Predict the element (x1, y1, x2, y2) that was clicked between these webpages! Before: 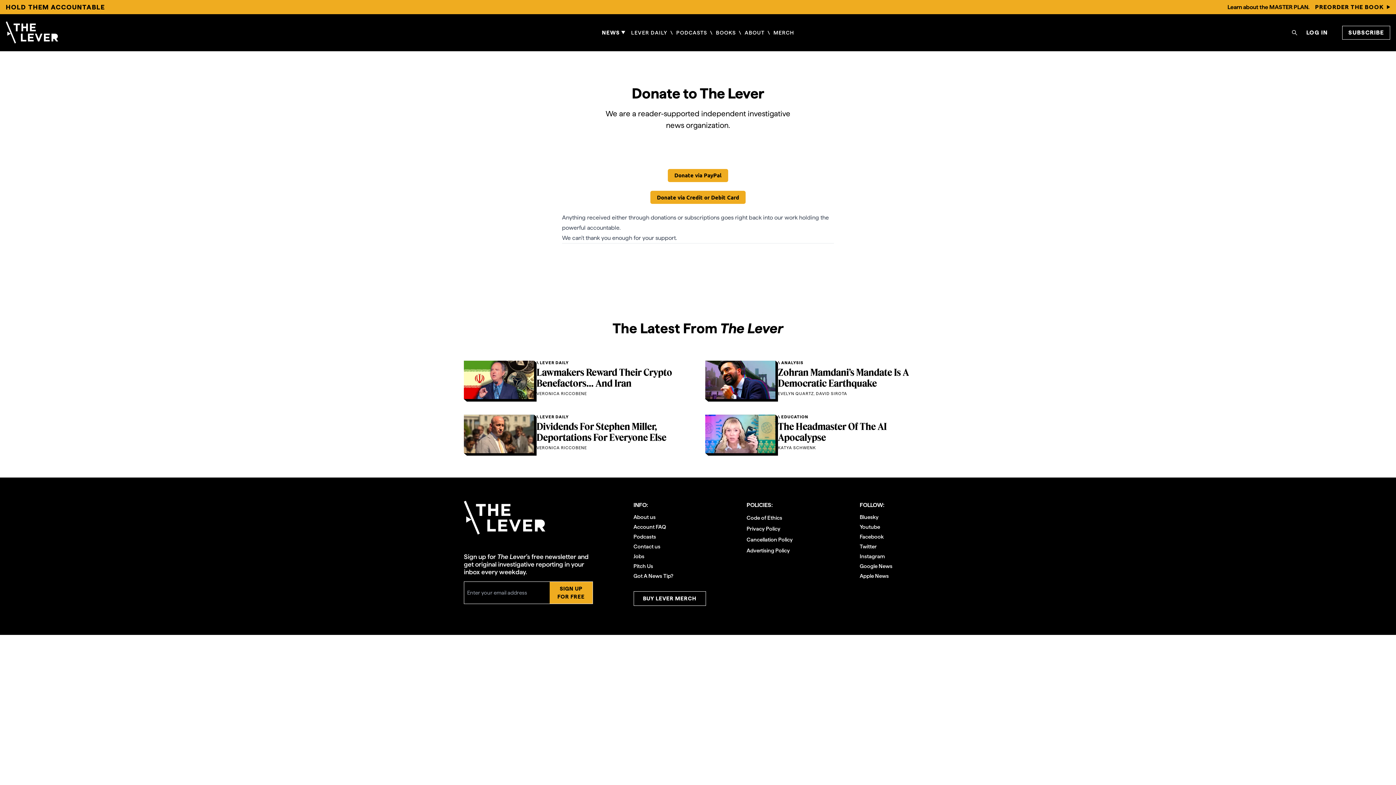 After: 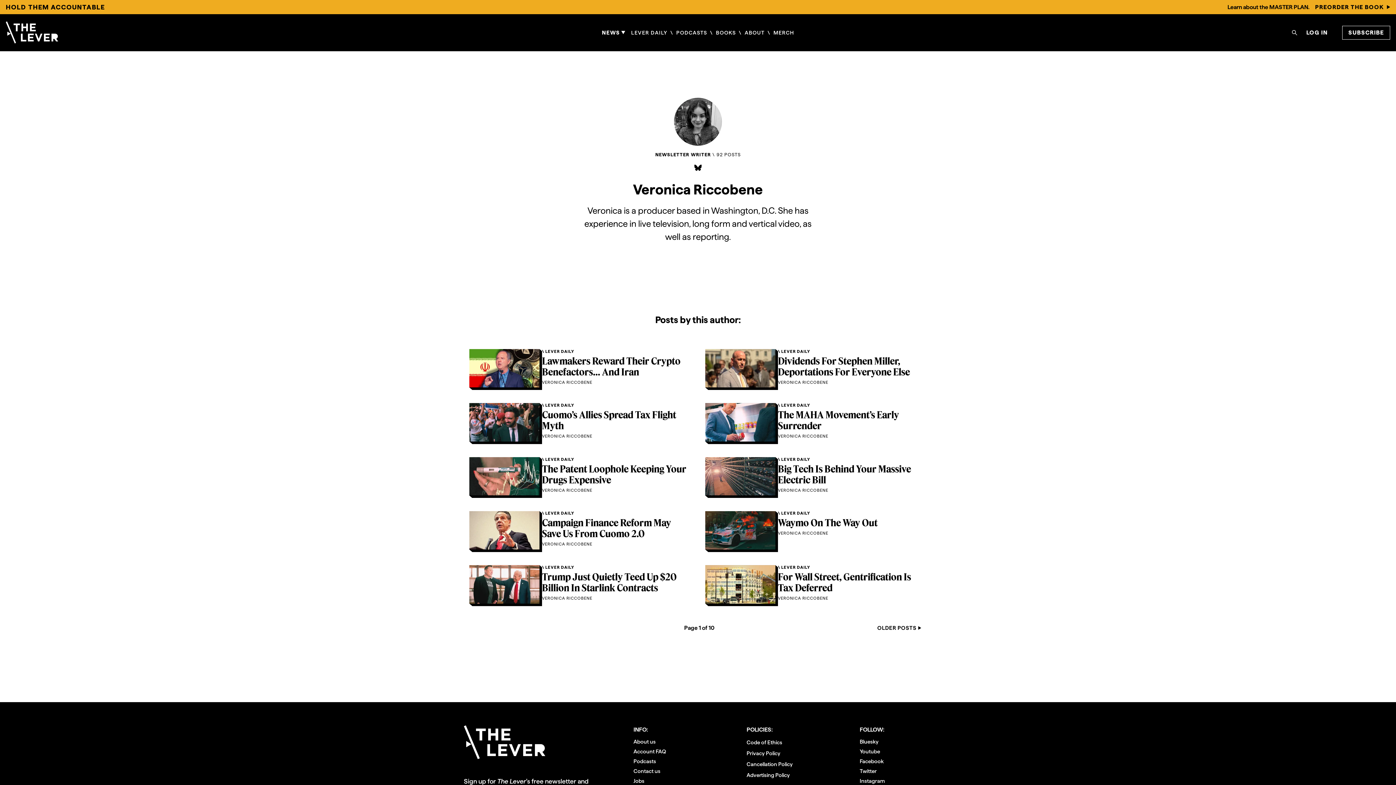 Action: label: VERONICA RICCOBENE bbox: (536, 445, 587, 450)